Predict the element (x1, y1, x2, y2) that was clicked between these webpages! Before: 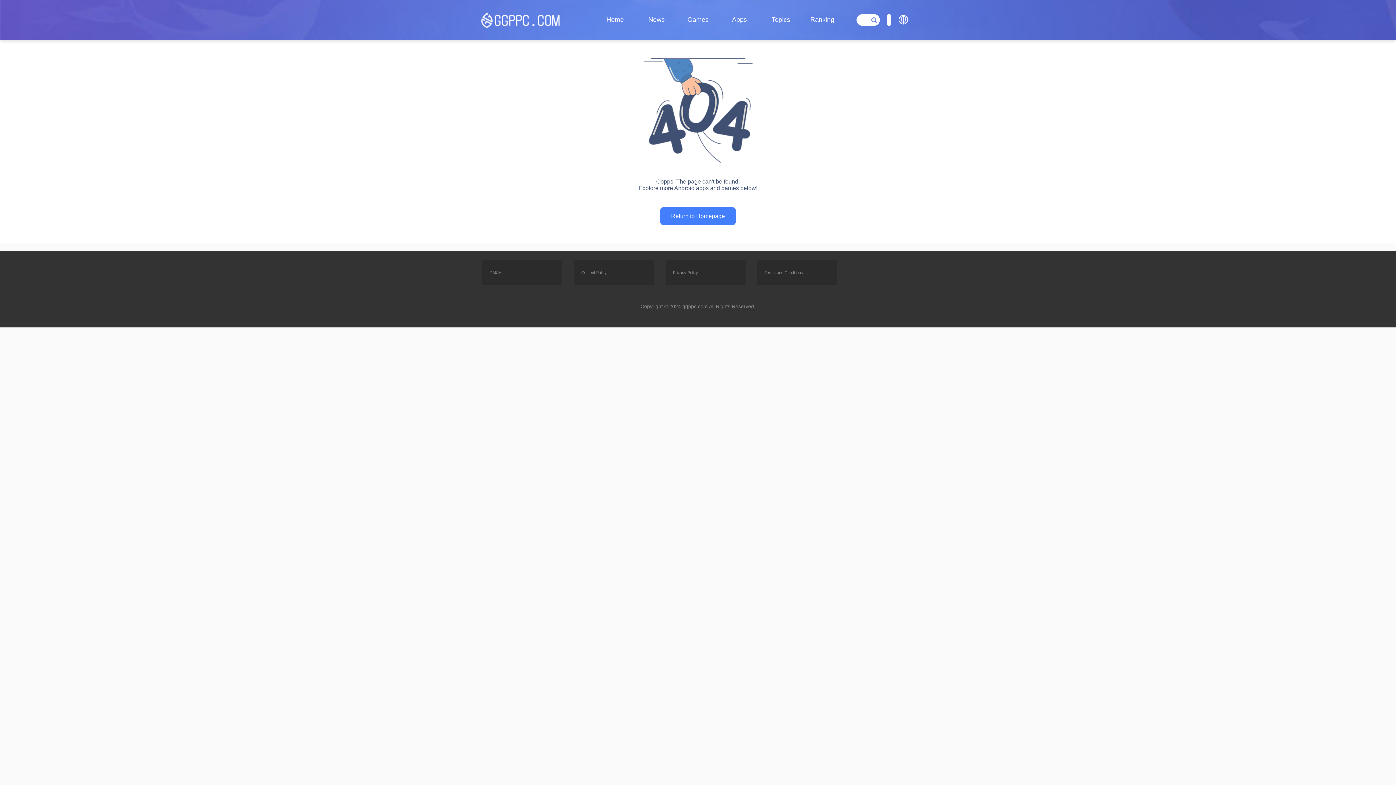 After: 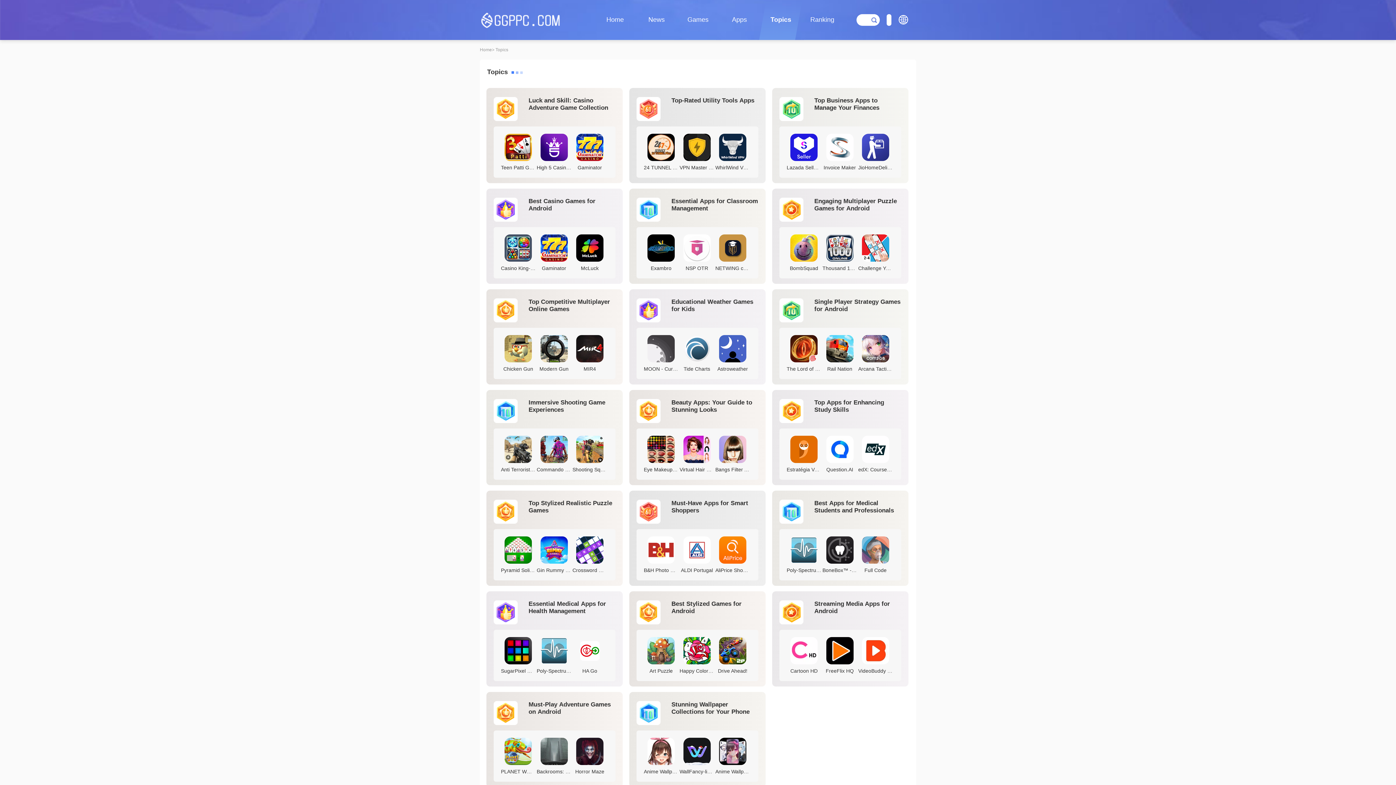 Action: bbox: (771, 16, 790, 23) label: Topics